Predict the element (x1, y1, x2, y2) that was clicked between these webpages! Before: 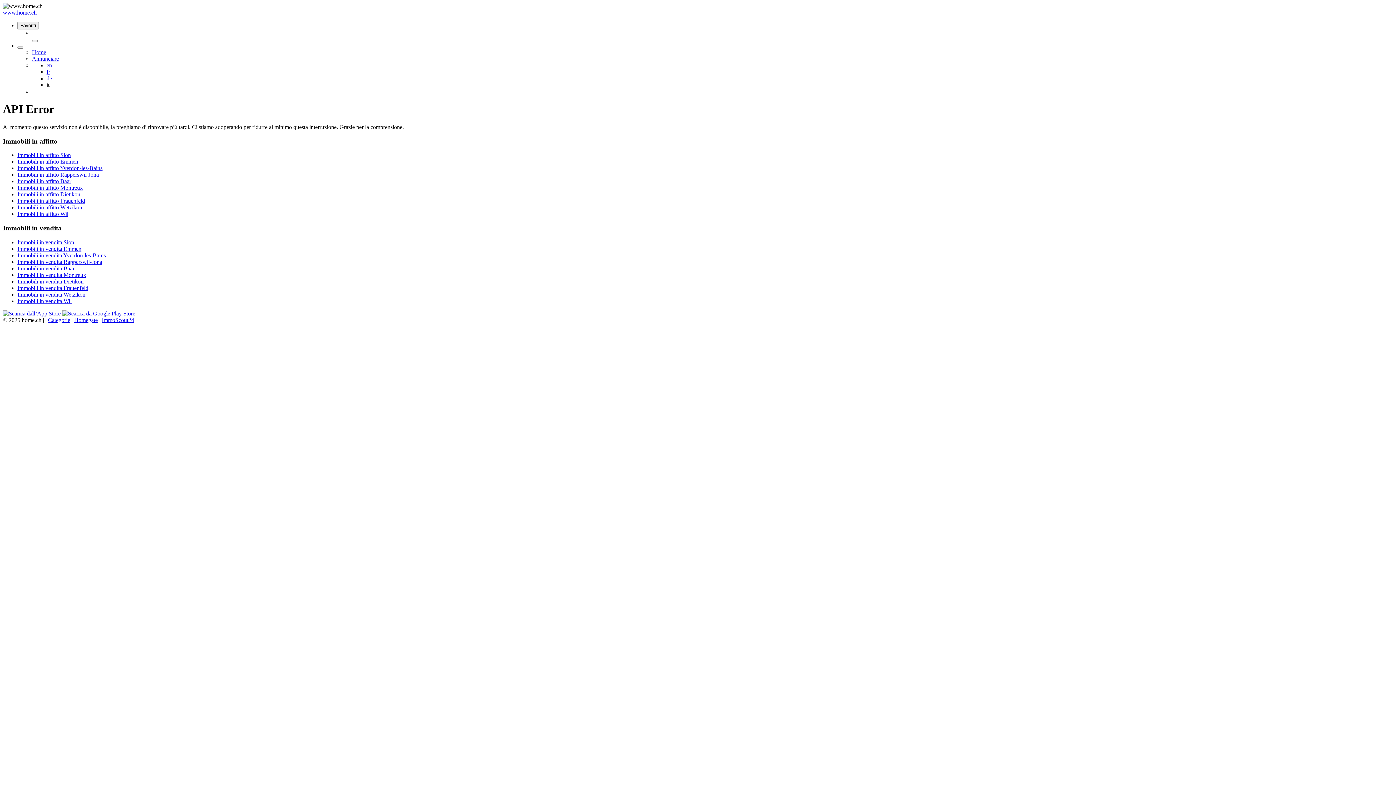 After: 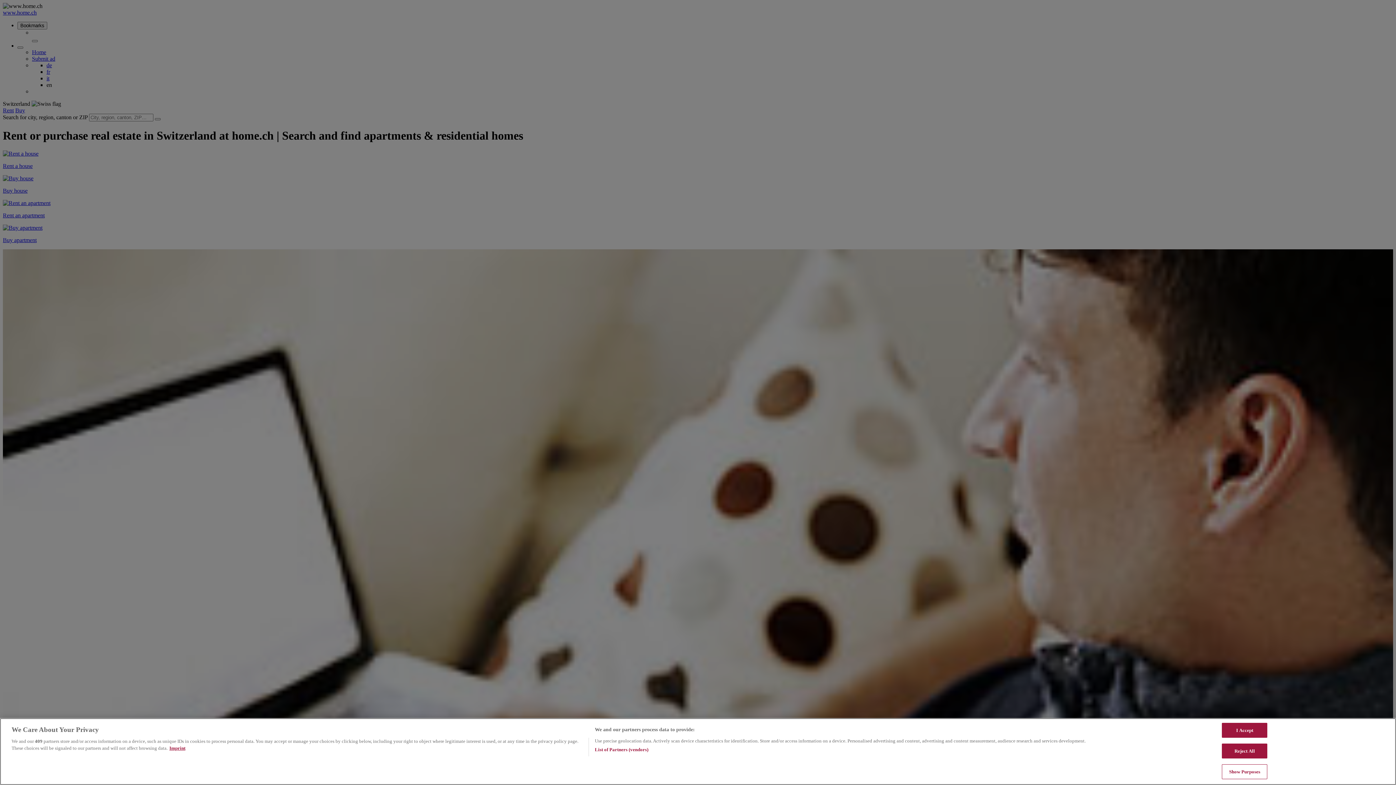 Action: label: en bbox: (46, 62, 52, 68)